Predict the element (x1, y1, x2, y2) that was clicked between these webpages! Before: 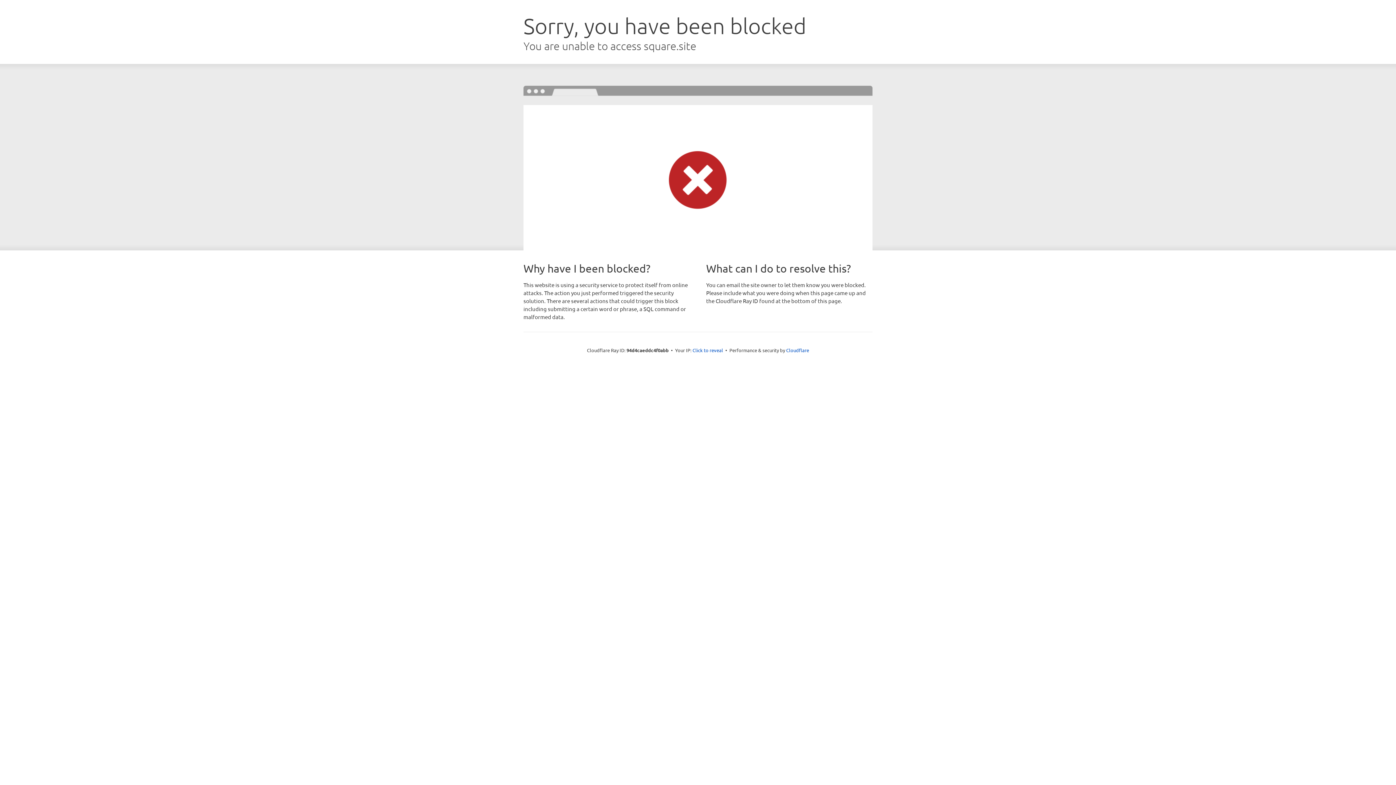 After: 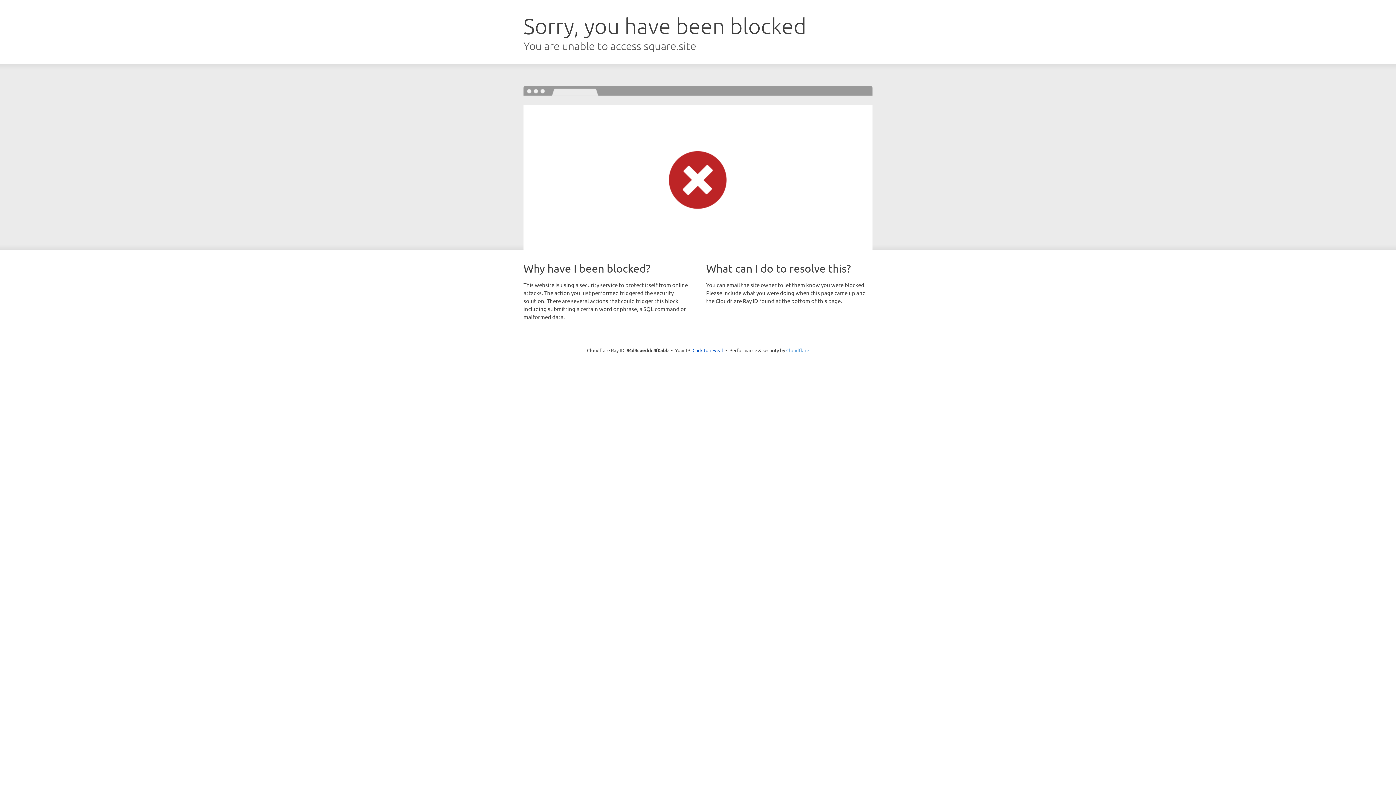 Action: bbox: (786, 347, 809, 353) label: Cloudflare